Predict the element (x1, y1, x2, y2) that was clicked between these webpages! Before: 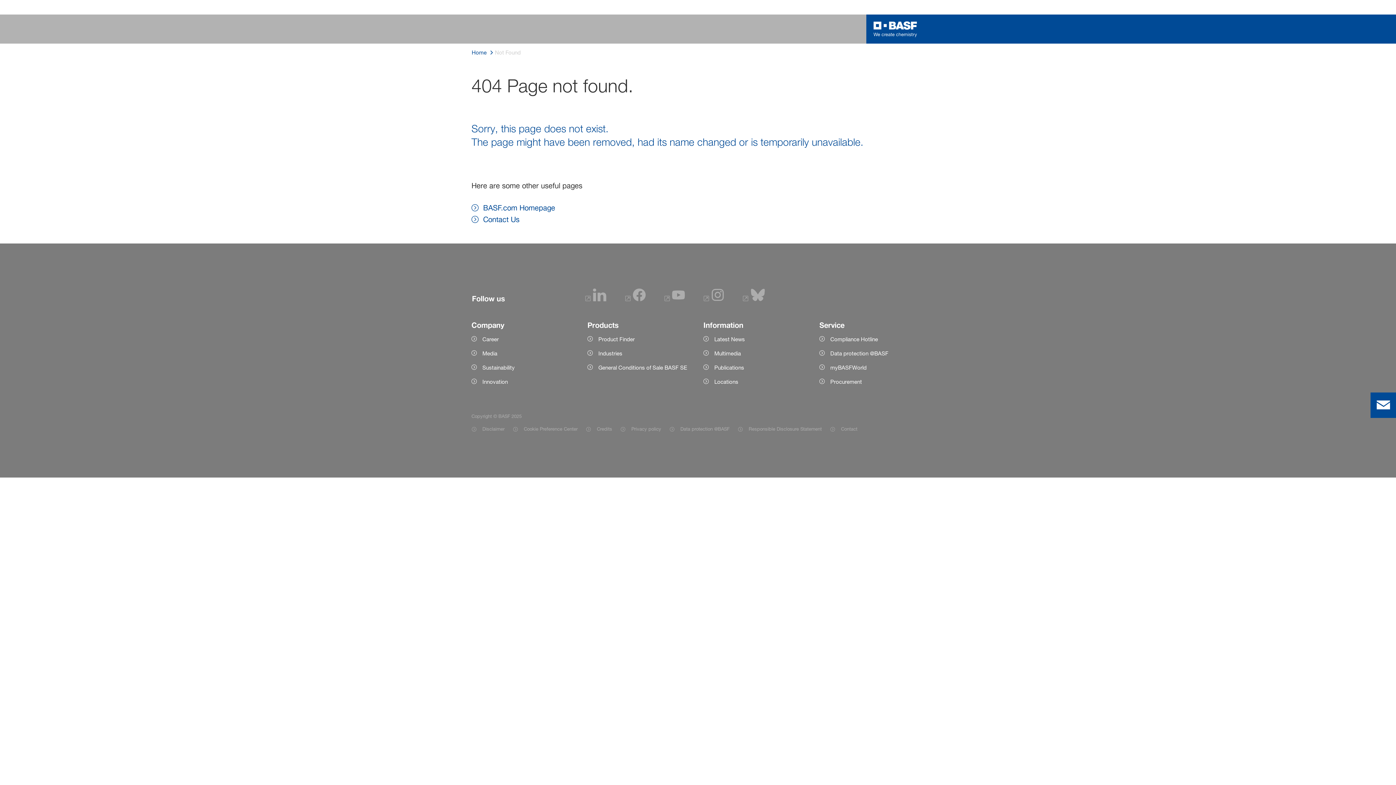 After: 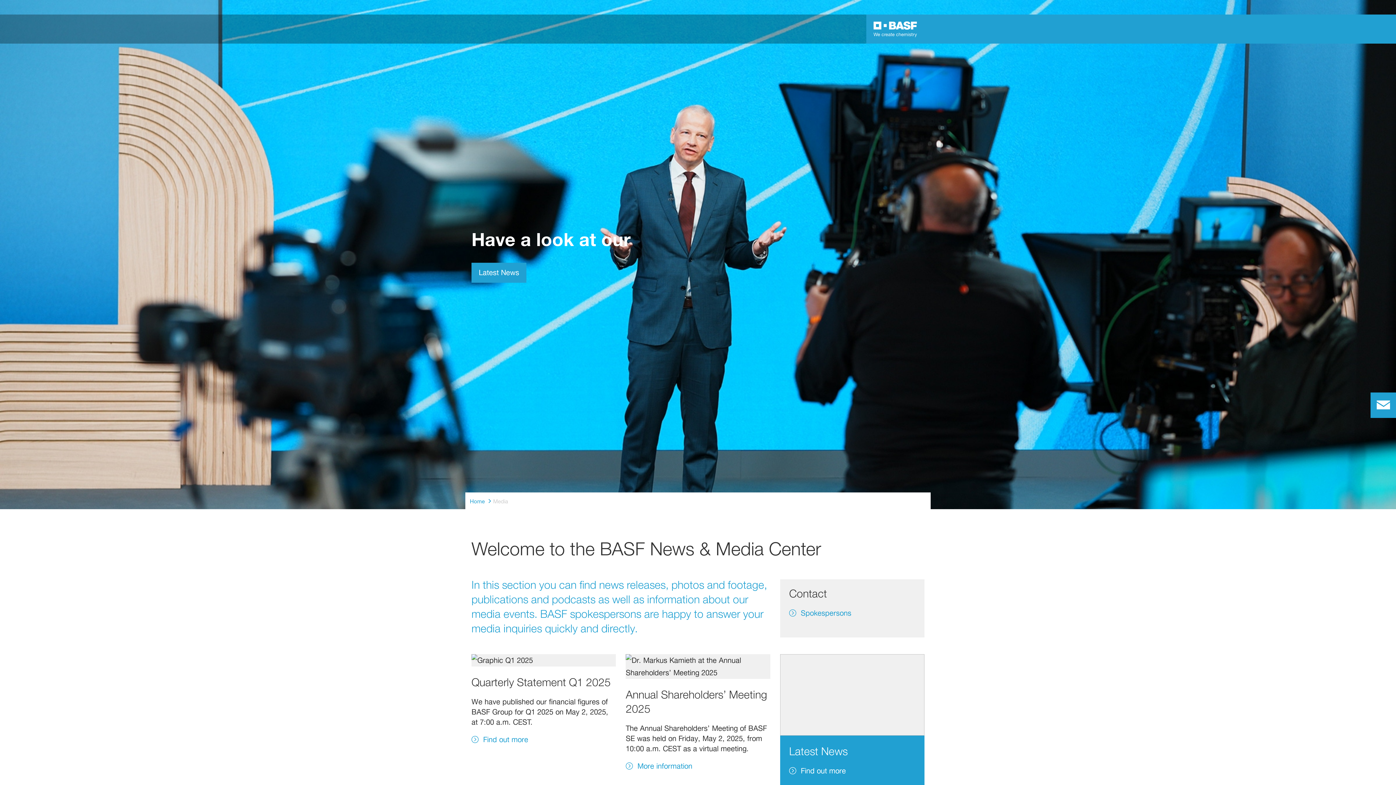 Action: label: Media bbox: (471, 349, 576, 357)